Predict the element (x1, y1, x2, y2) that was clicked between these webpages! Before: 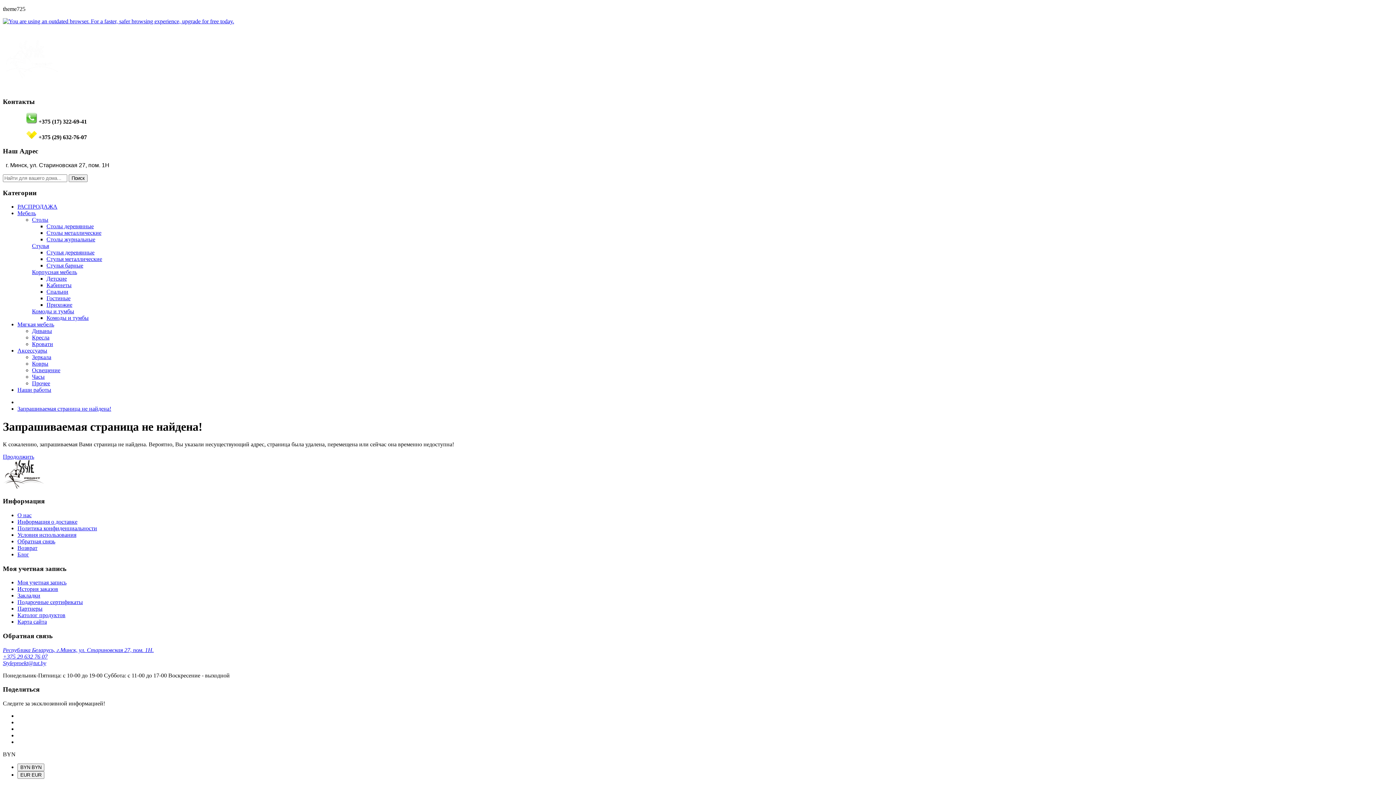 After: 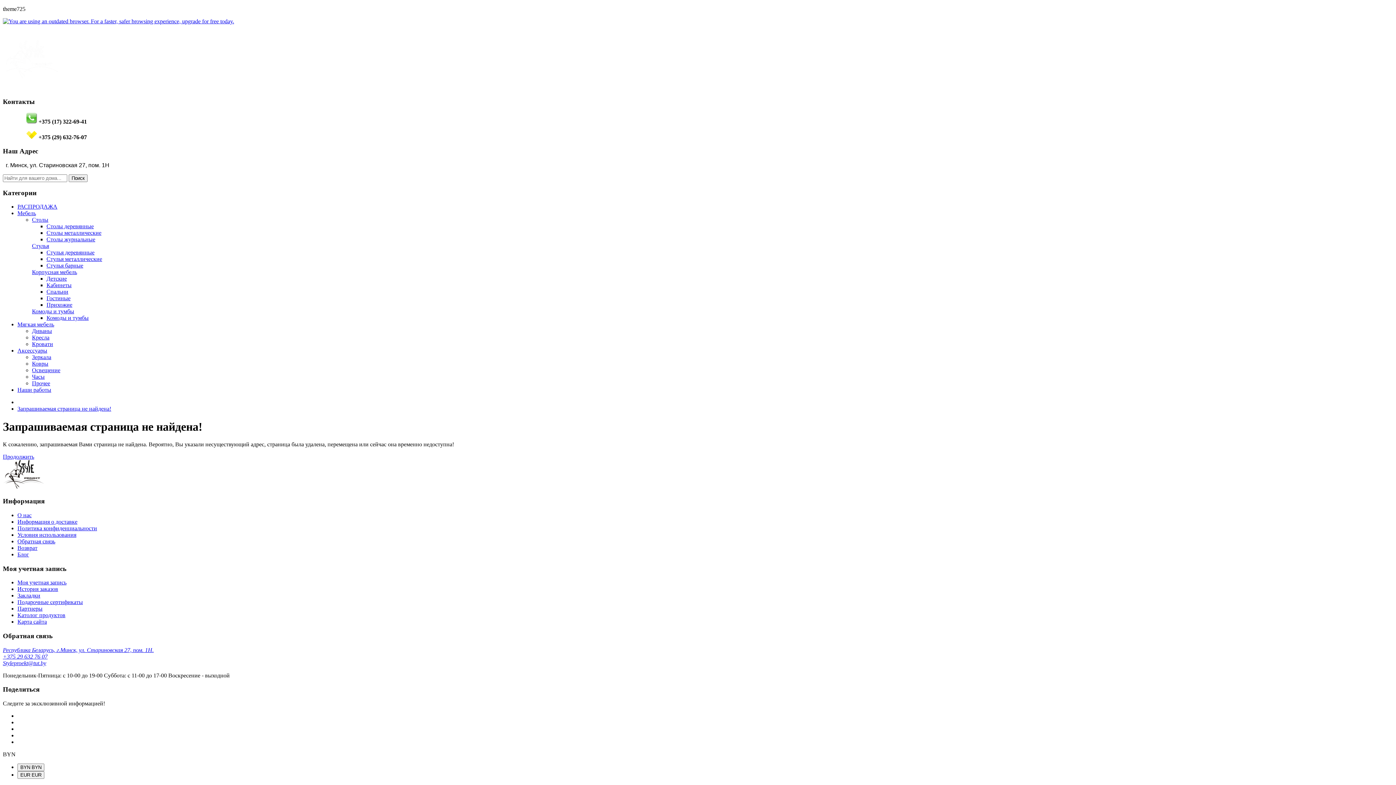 Action: bbox: (2, 76, 57, 89)